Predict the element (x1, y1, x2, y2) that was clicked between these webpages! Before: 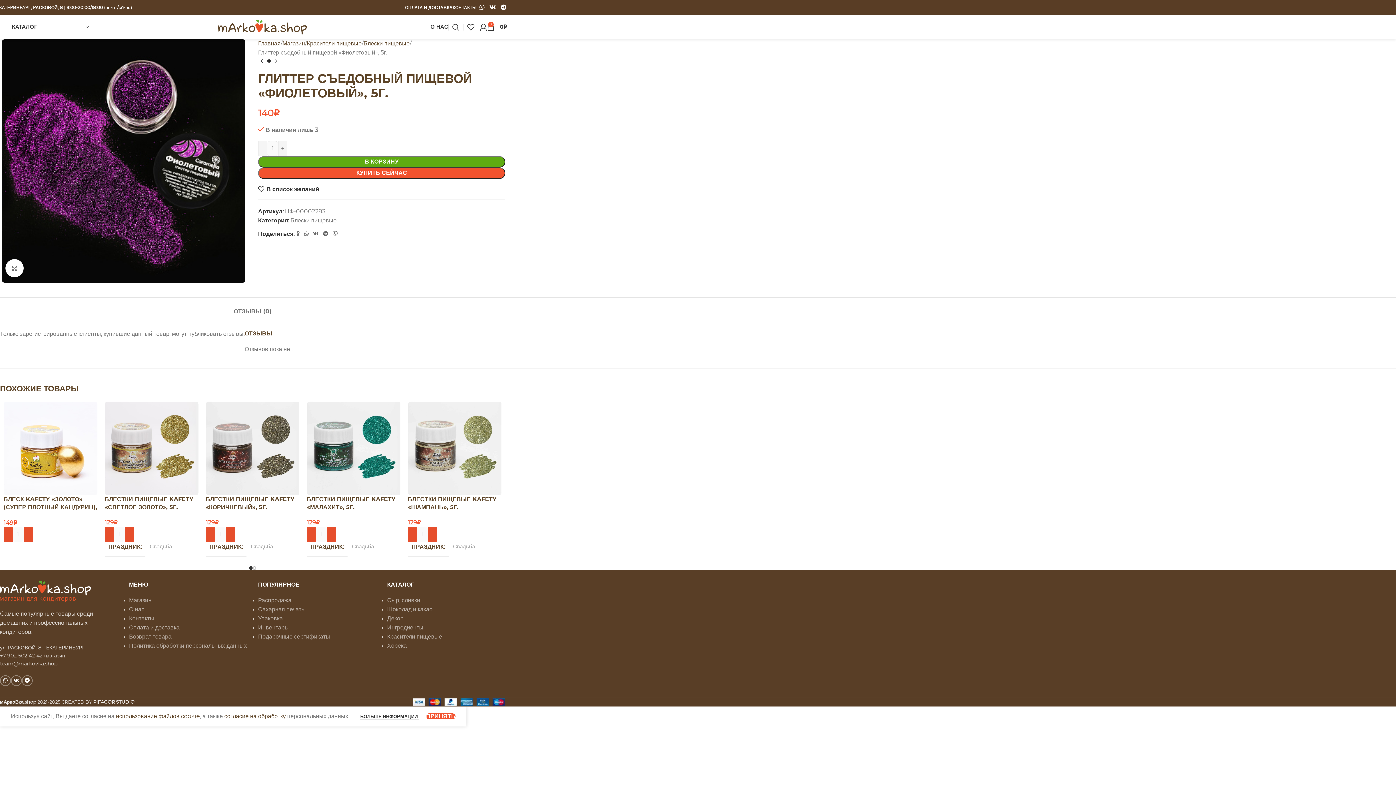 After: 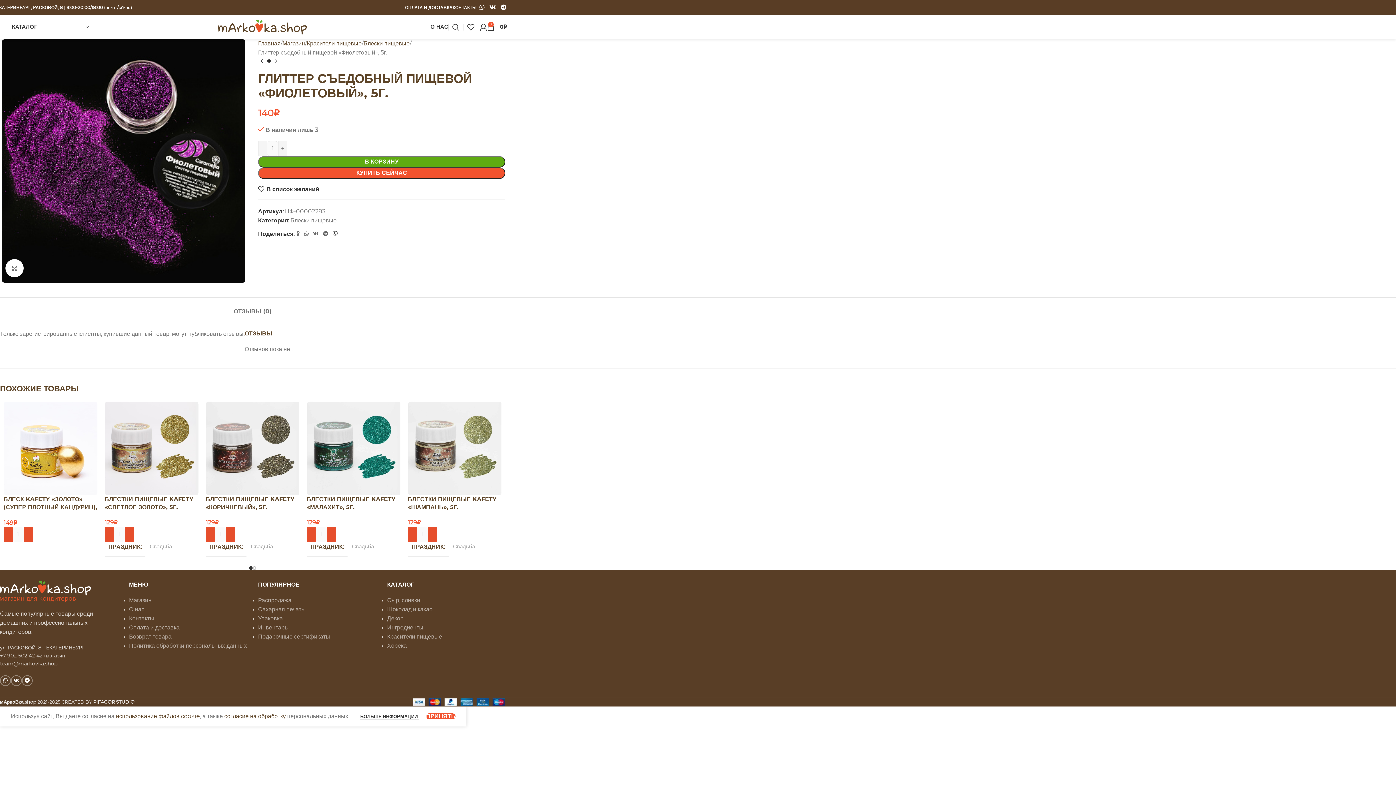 Action: bbox: (330, 229, 339, 239) label: Ссылка на Viber